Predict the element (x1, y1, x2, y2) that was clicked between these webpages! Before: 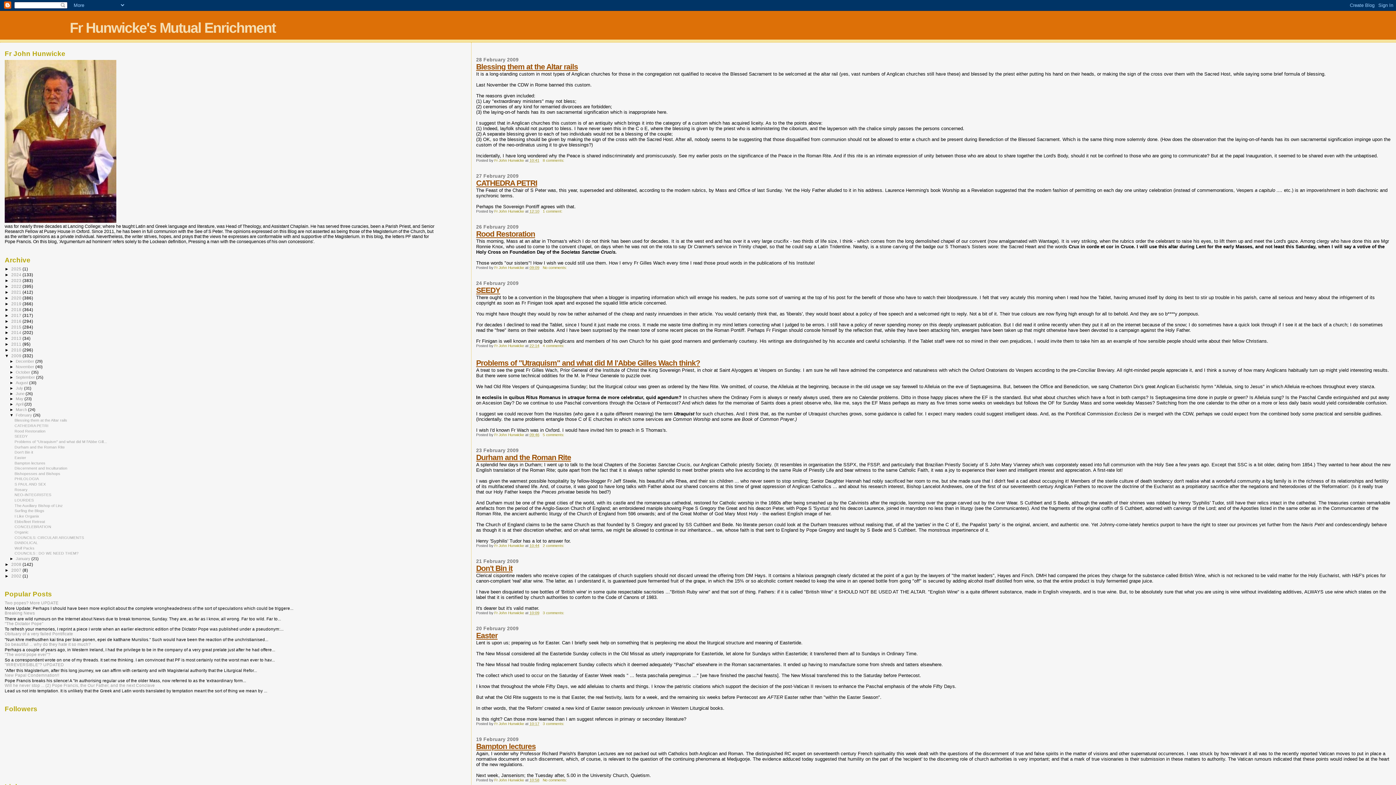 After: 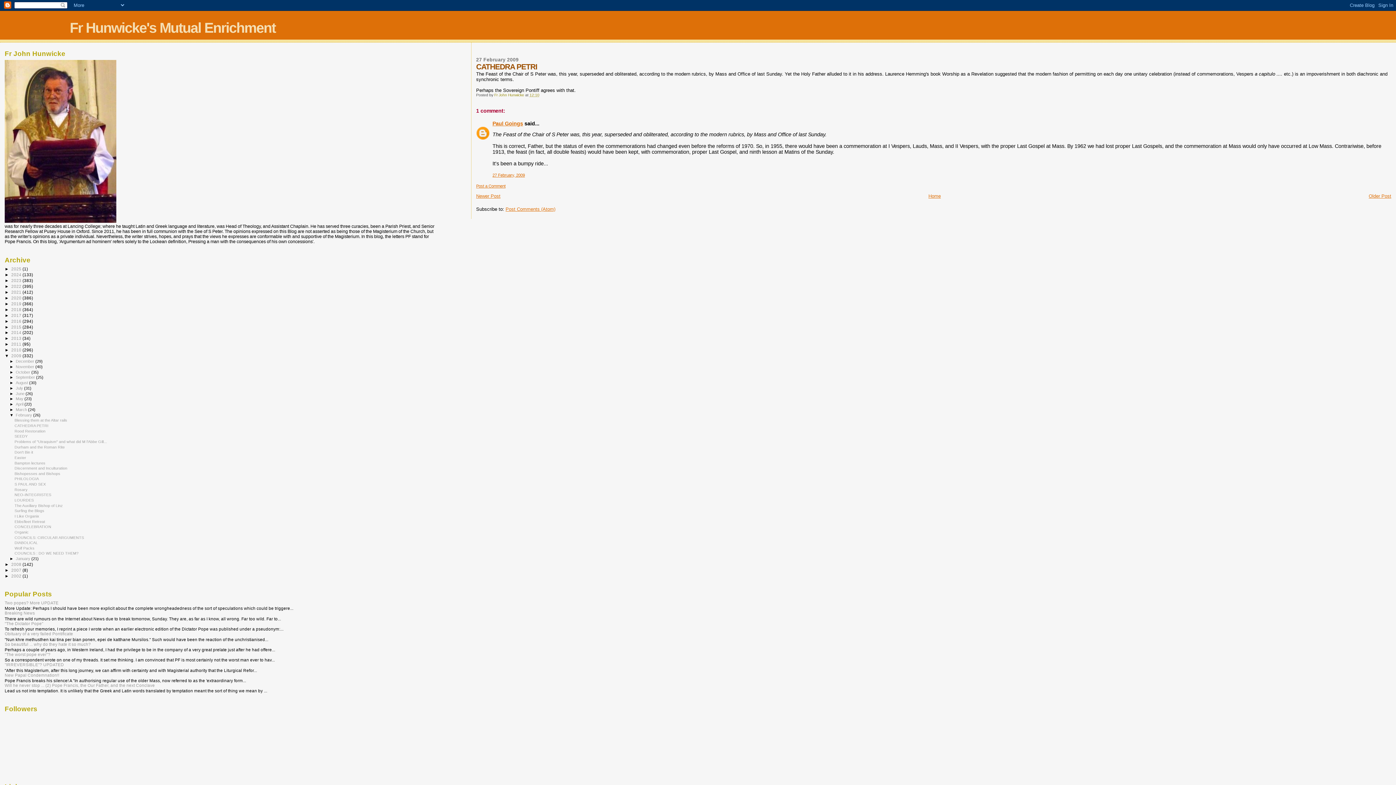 Action: bbox: (14, 423, 48, 428) label: CATHEDRA PETRI